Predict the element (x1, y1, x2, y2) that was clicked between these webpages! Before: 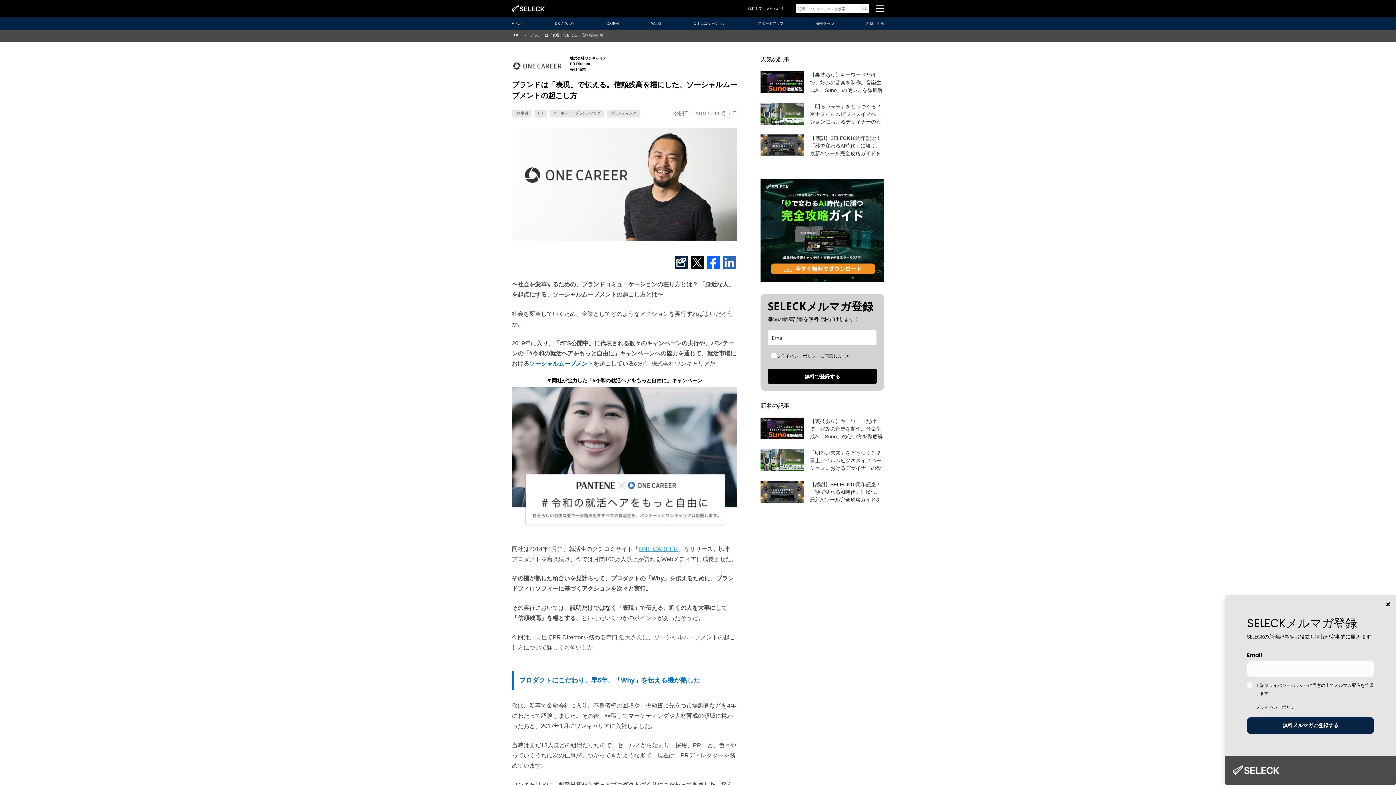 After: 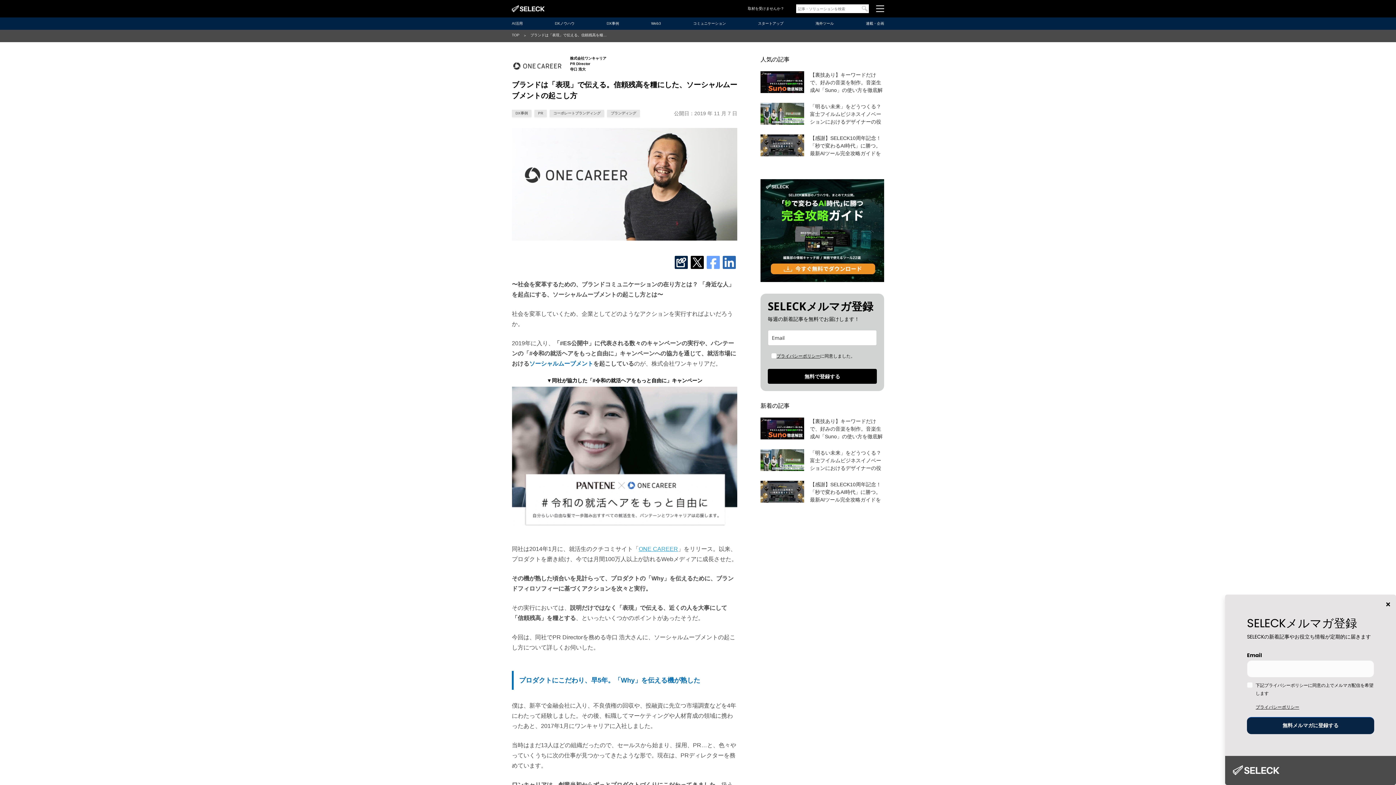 Action: bbox: (705, 254, 721, 270)